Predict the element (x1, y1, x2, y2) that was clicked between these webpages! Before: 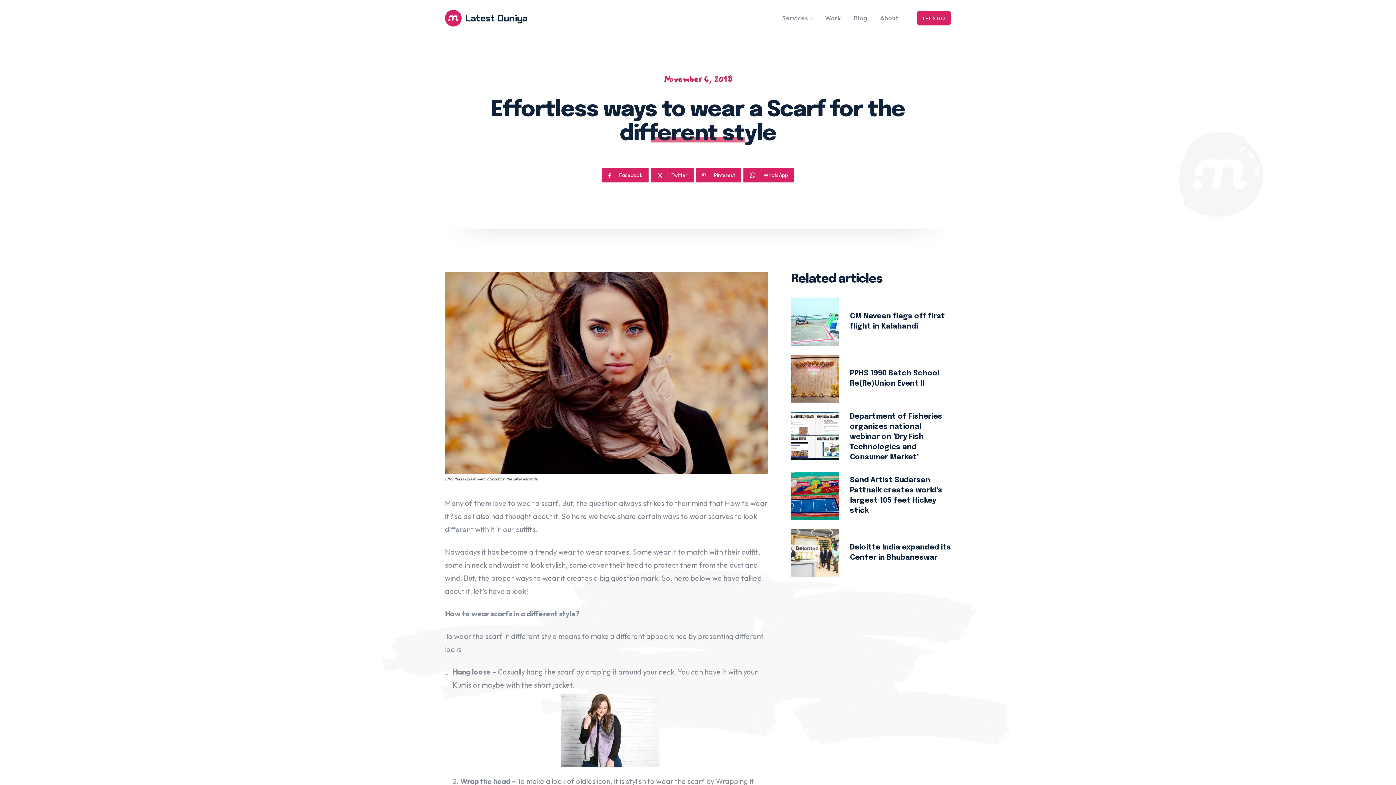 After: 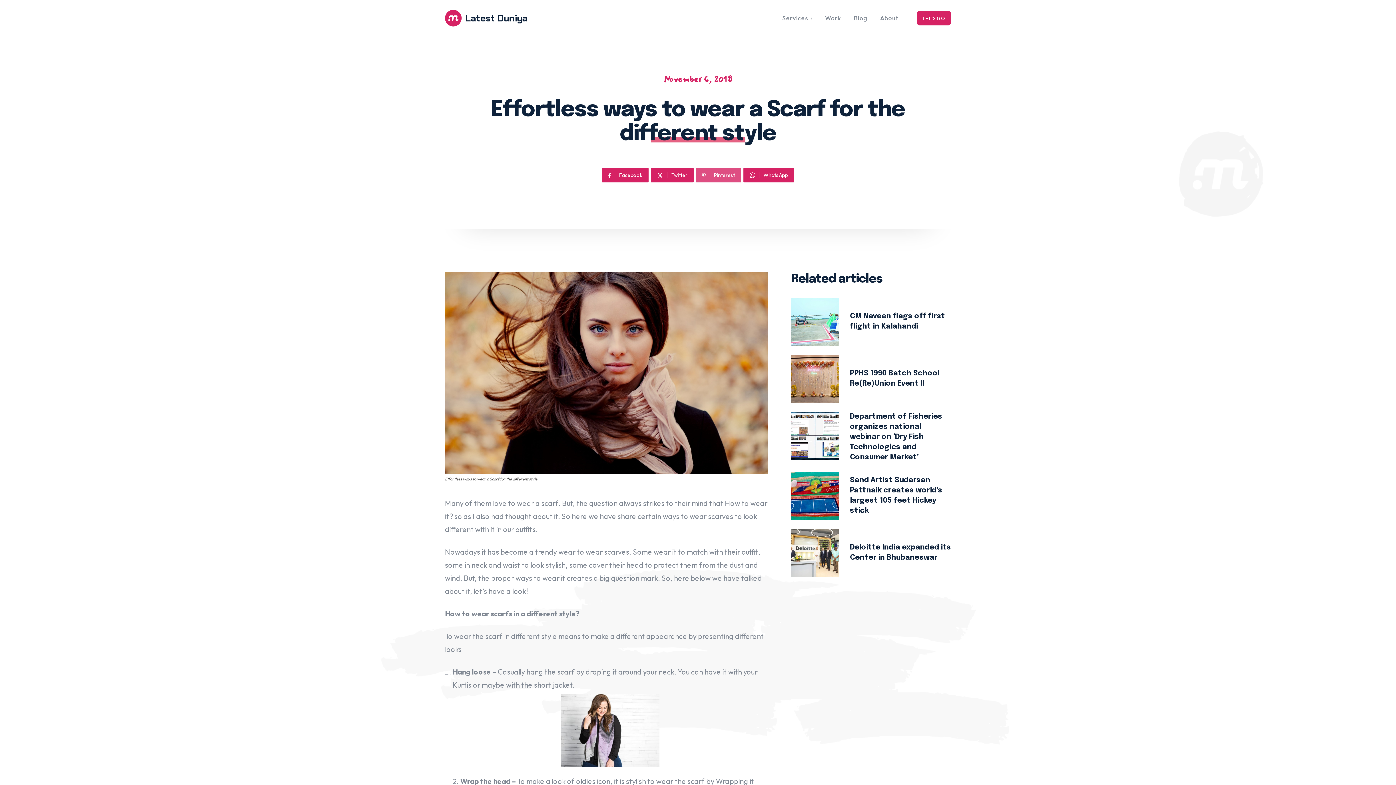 Action: label: Pinterest bbox: (696, 168, 741, 182)